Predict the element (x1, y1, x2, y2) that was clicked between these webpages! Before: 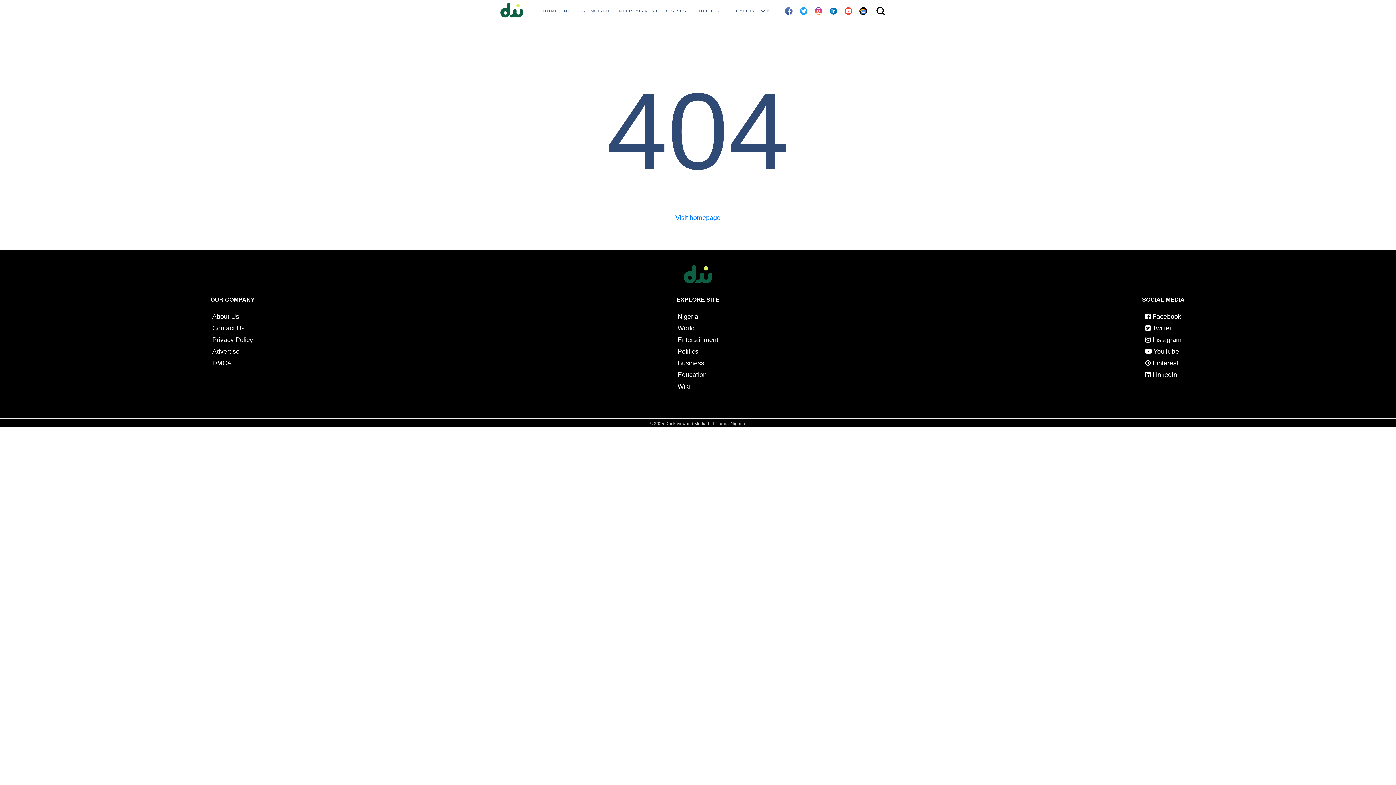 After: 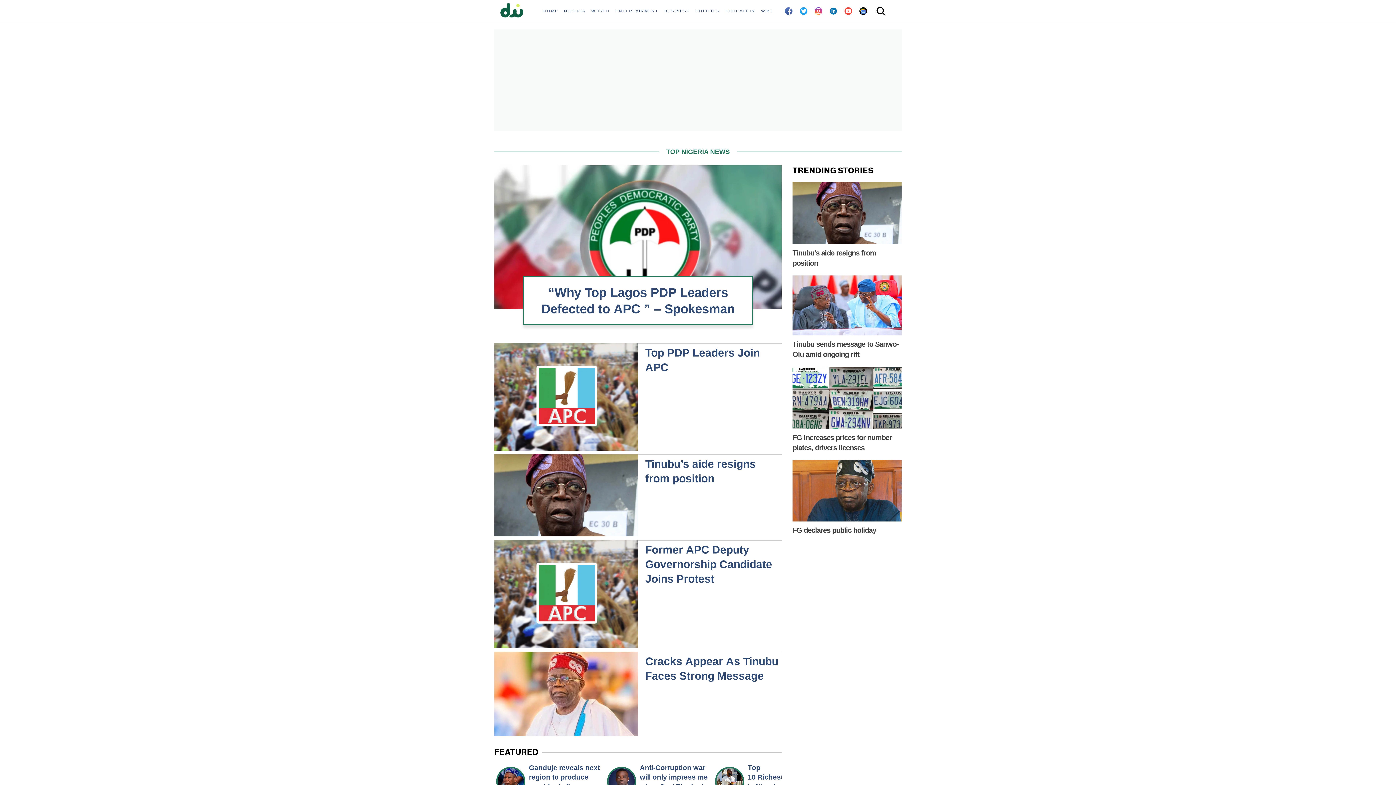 Action: bbox: (540, 0, 561, 21) label: HOME